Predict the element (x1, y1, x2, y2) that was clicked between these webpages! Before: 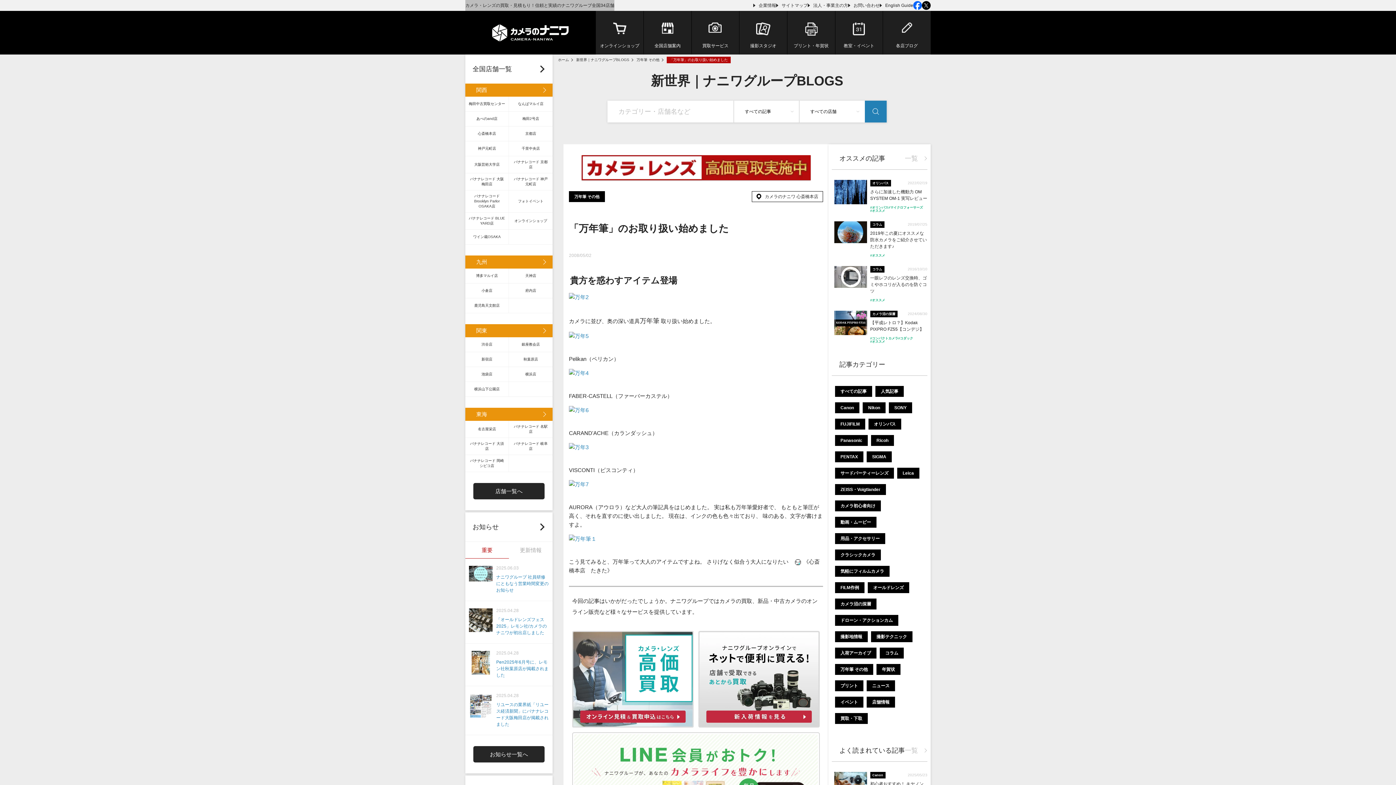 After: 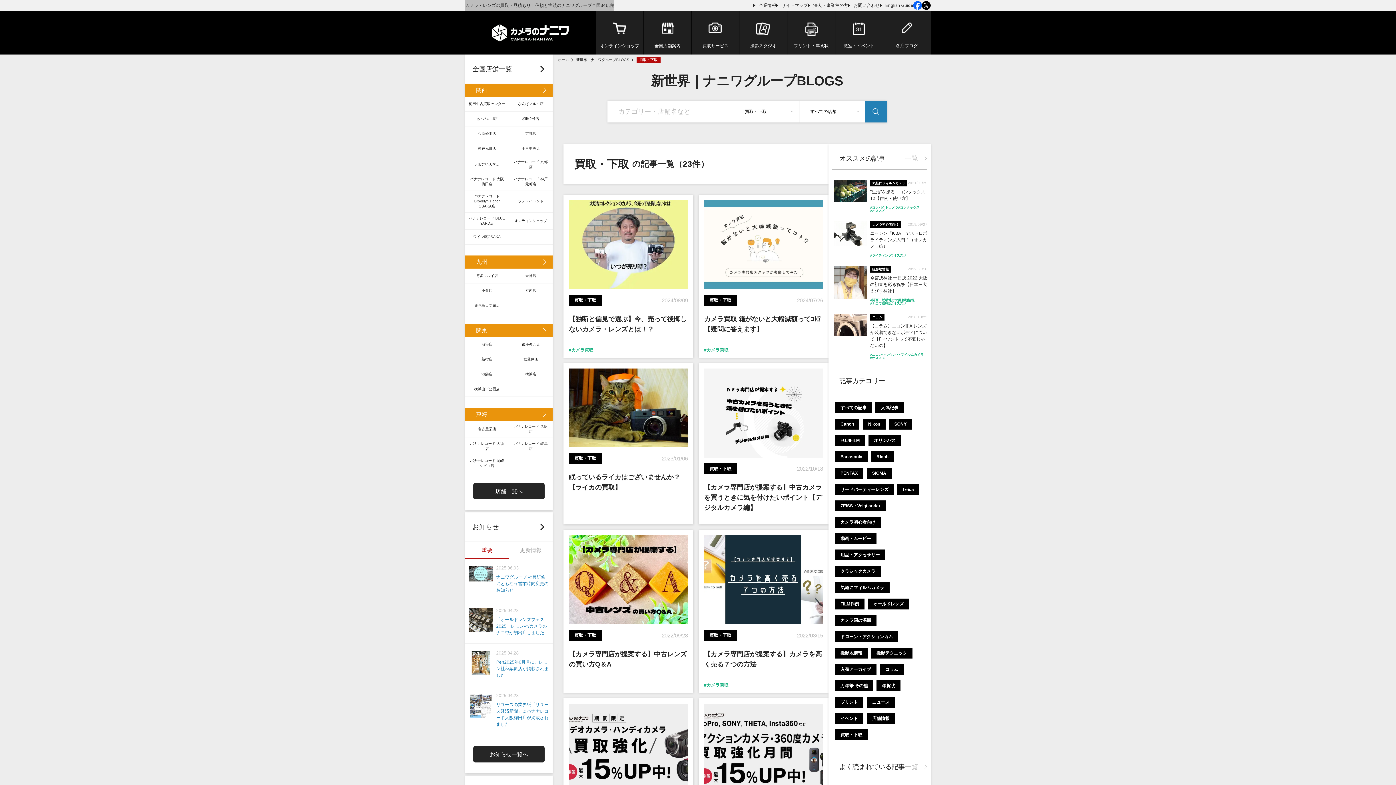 Action: bbox: (835, 713, 868, 724) label: 買取・下取